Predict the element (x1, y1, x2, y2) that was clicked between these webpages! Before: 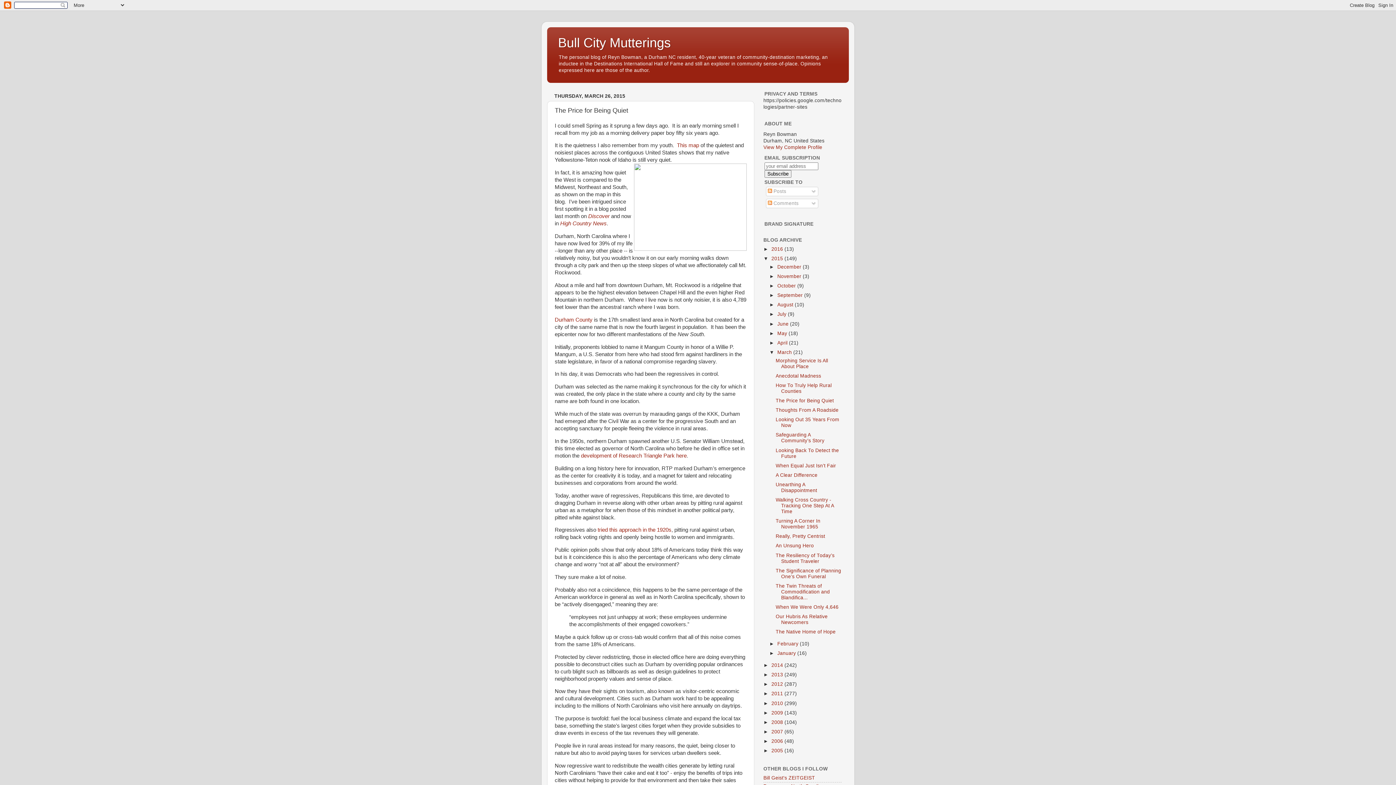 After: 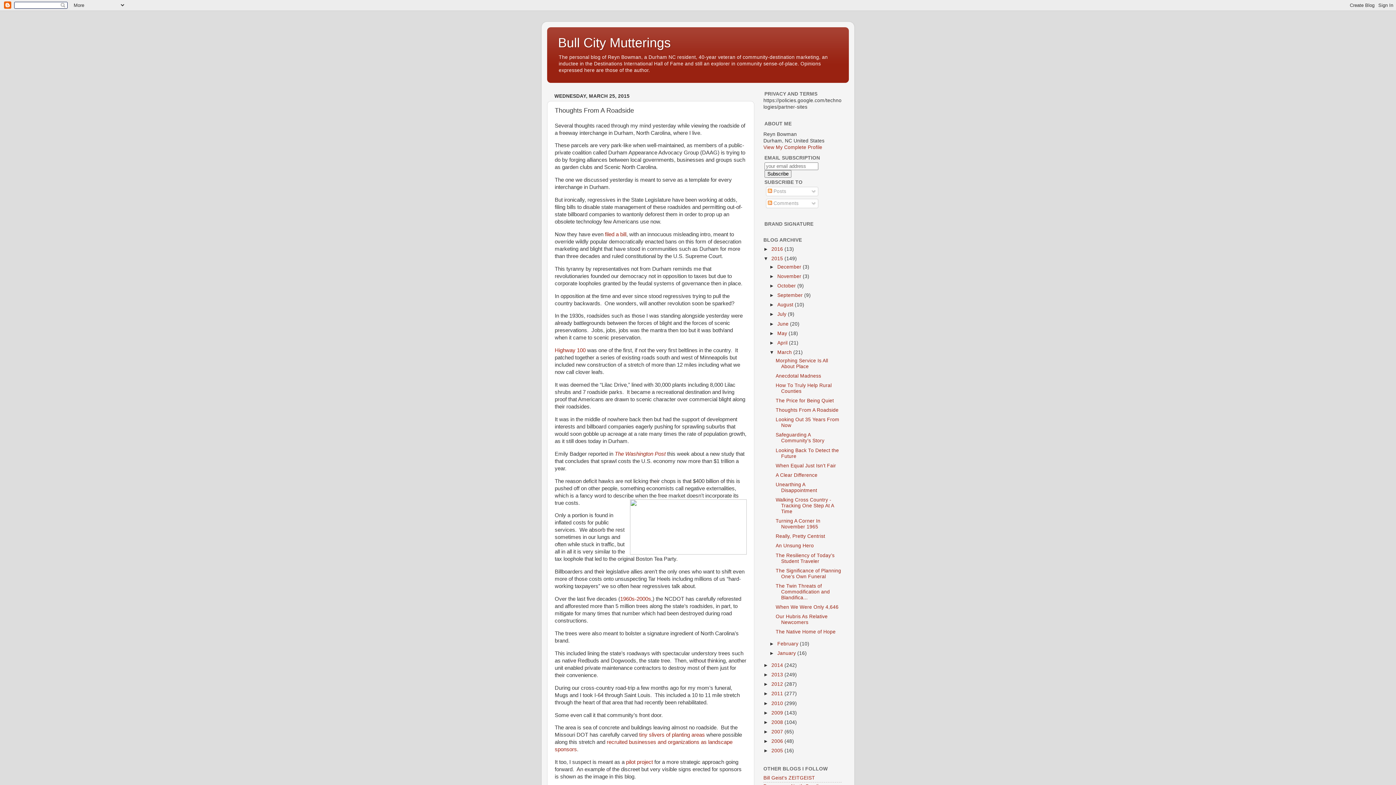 Action: bbox: (775, 407, 838, 413) label: Thoughts From A Roadside